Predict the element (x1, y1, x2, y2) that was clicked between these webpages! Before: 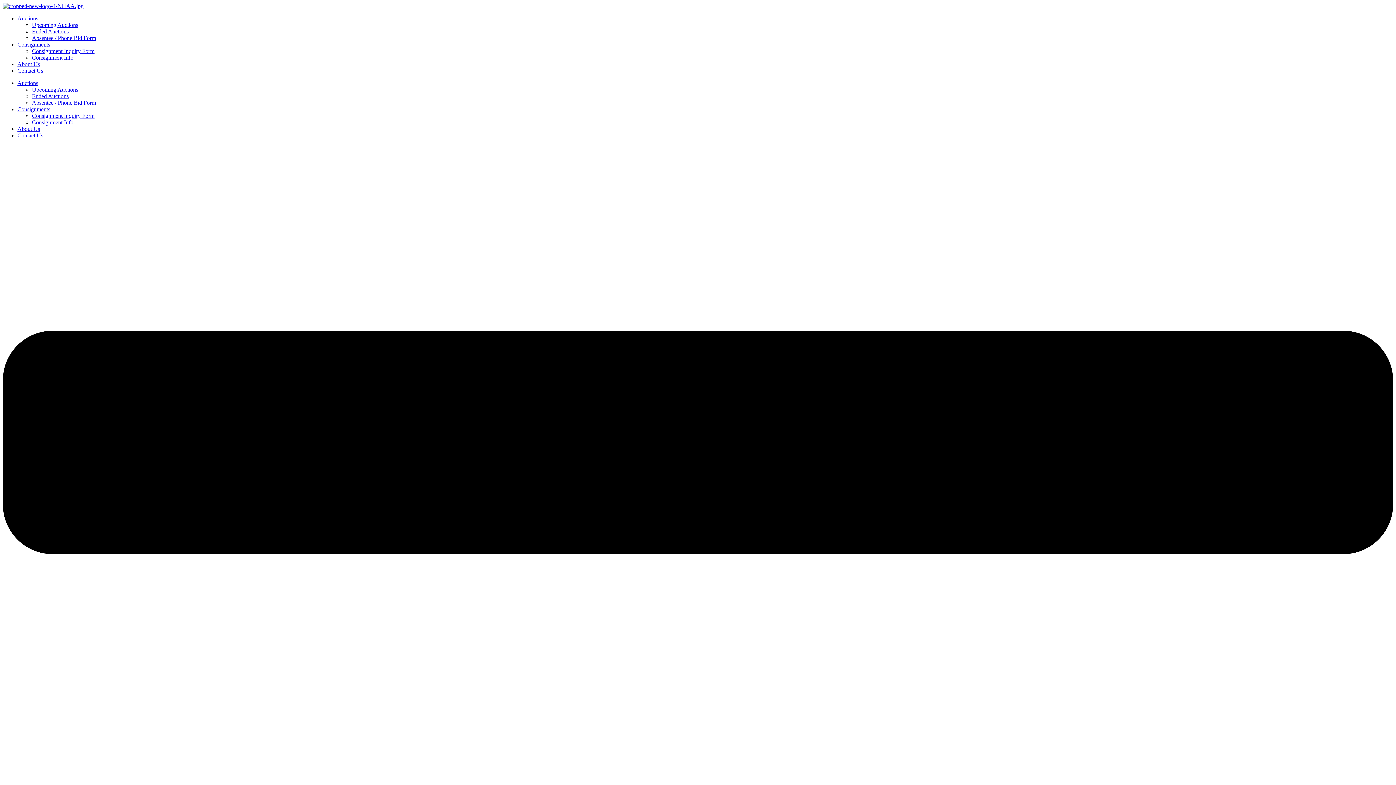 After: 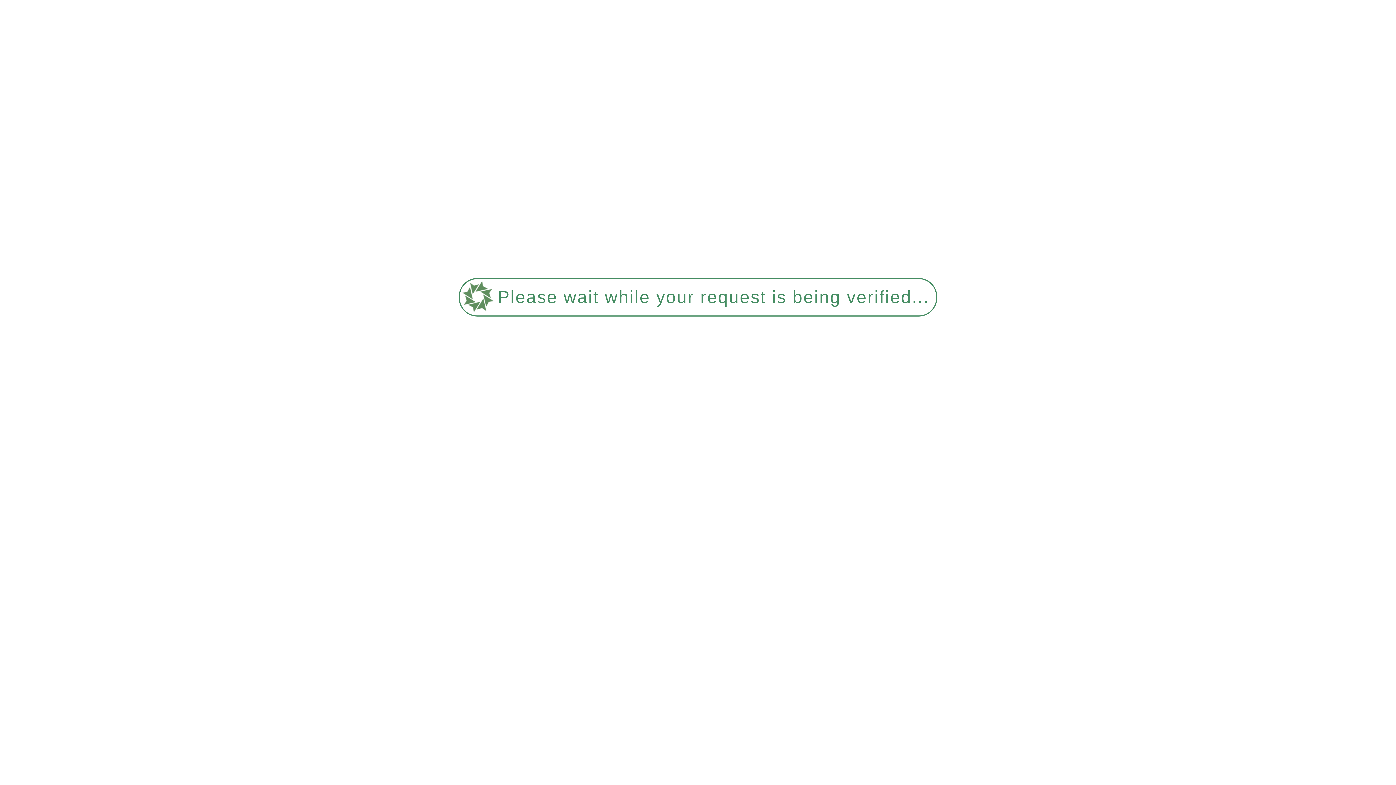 Action: bbox: (32, 48, 94, 54) label: Consignment Inquiry Form